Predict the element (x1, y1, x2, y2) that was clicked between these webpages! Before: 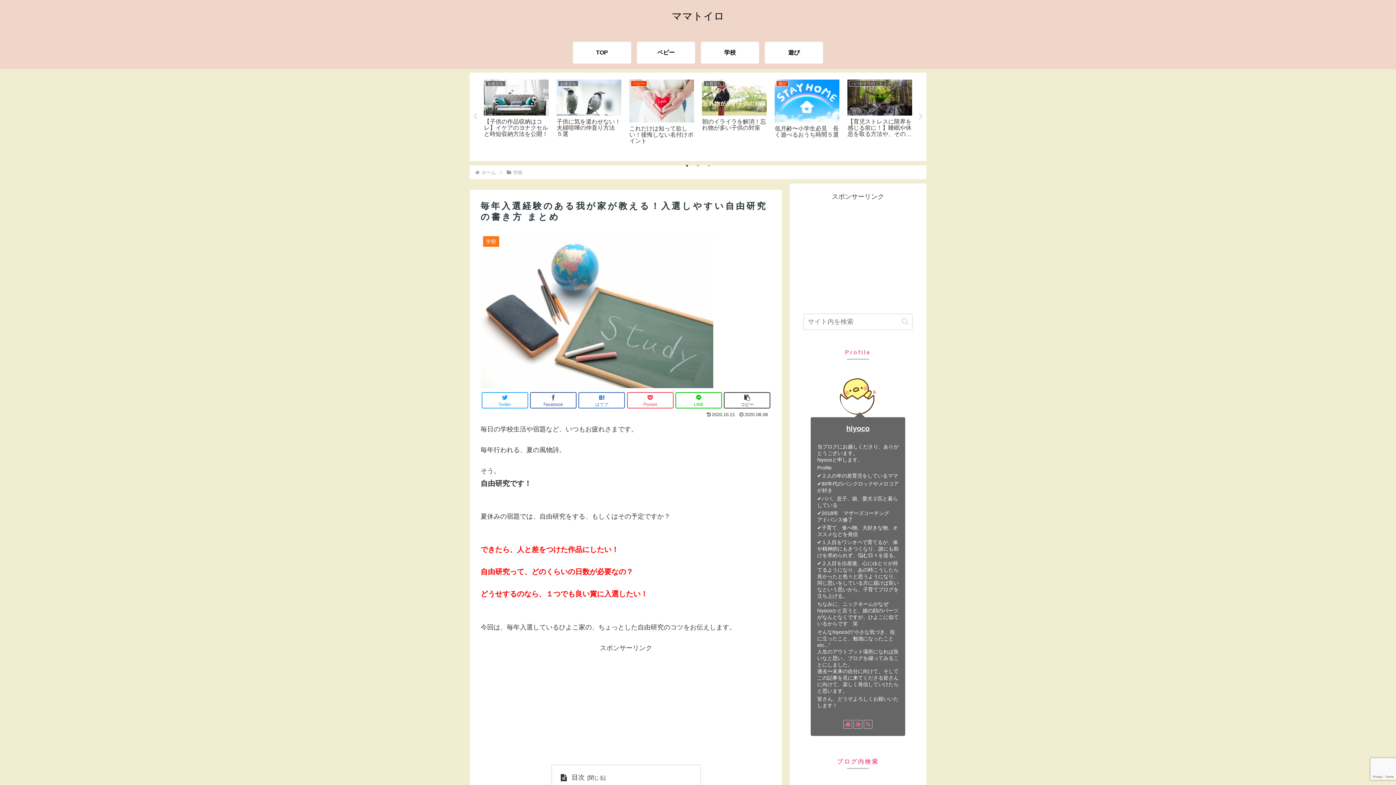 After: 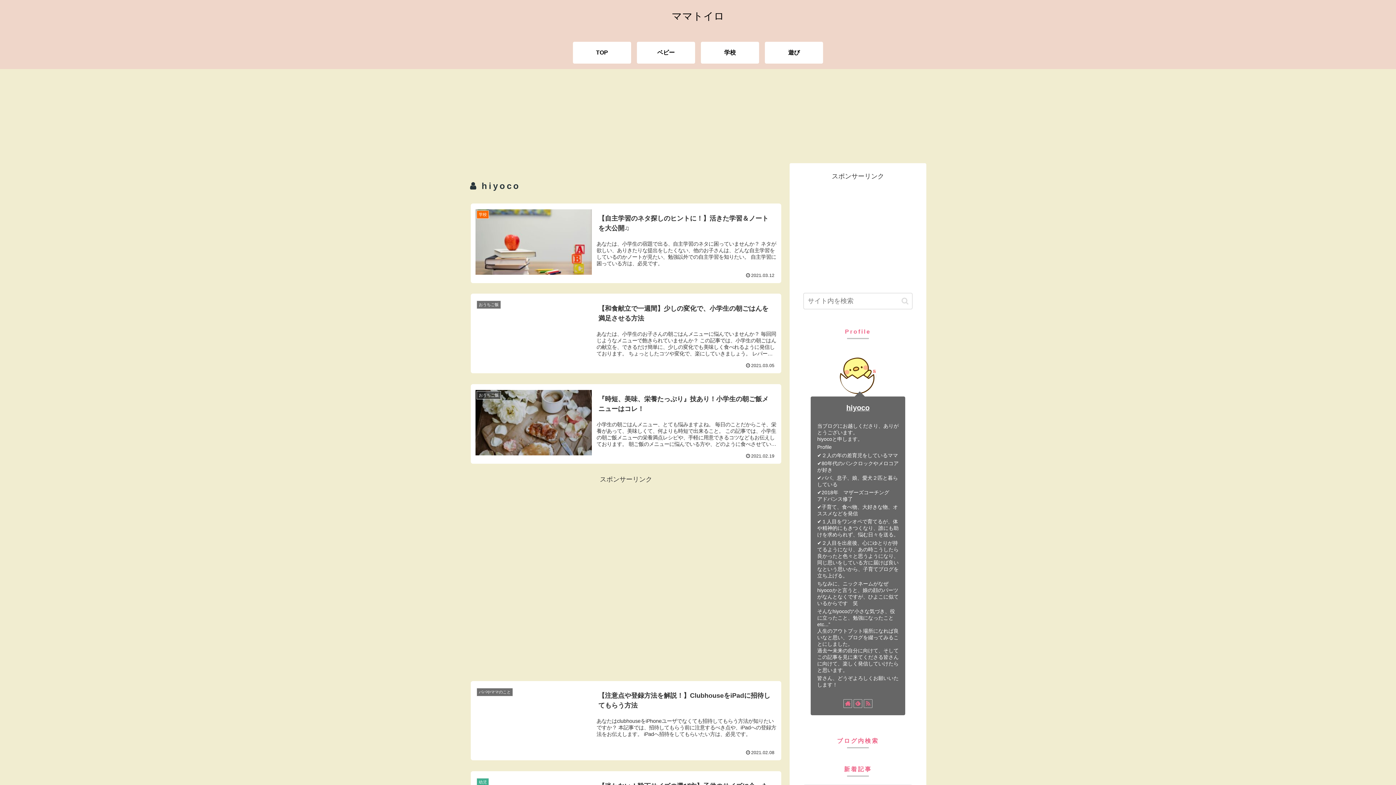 Action: bbox: (846, 424, 869, 432) label: hiyoco